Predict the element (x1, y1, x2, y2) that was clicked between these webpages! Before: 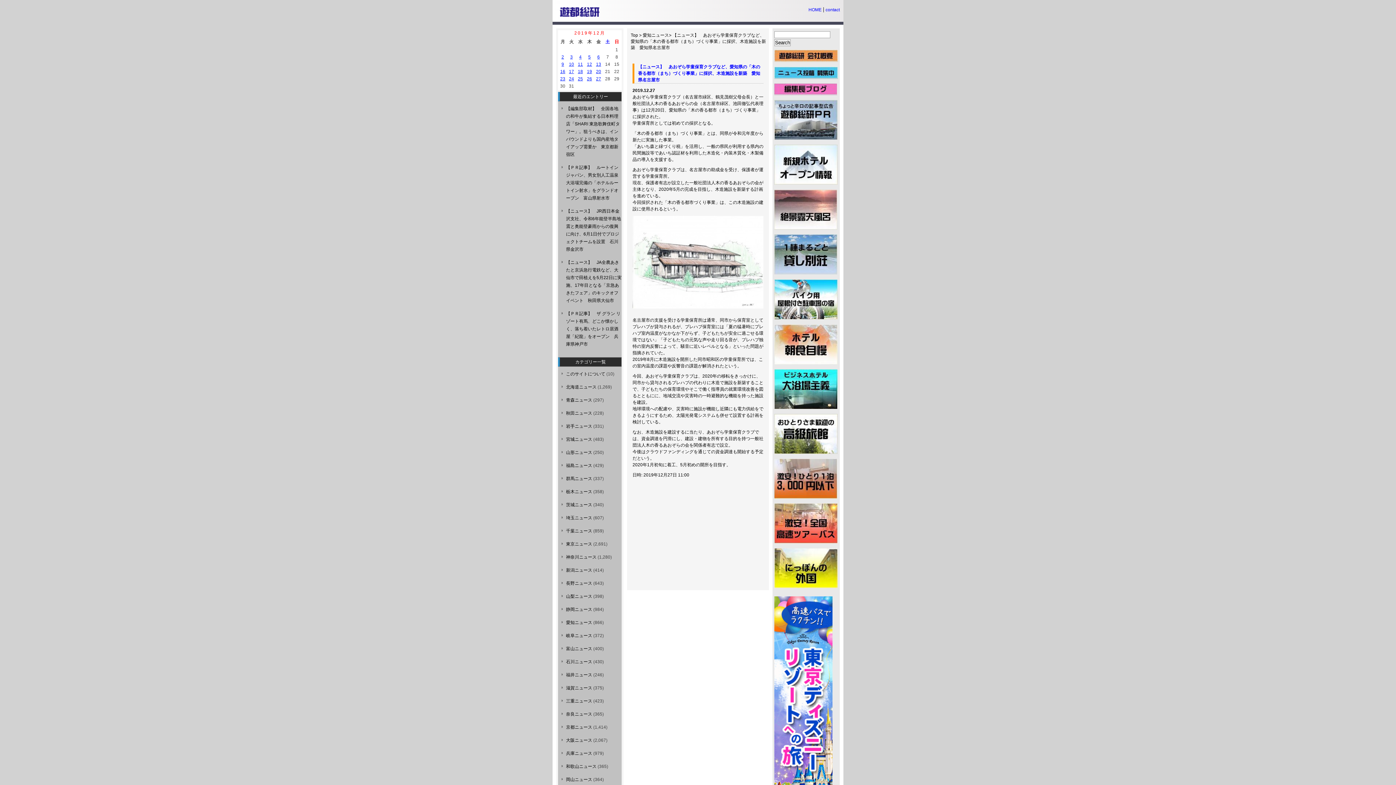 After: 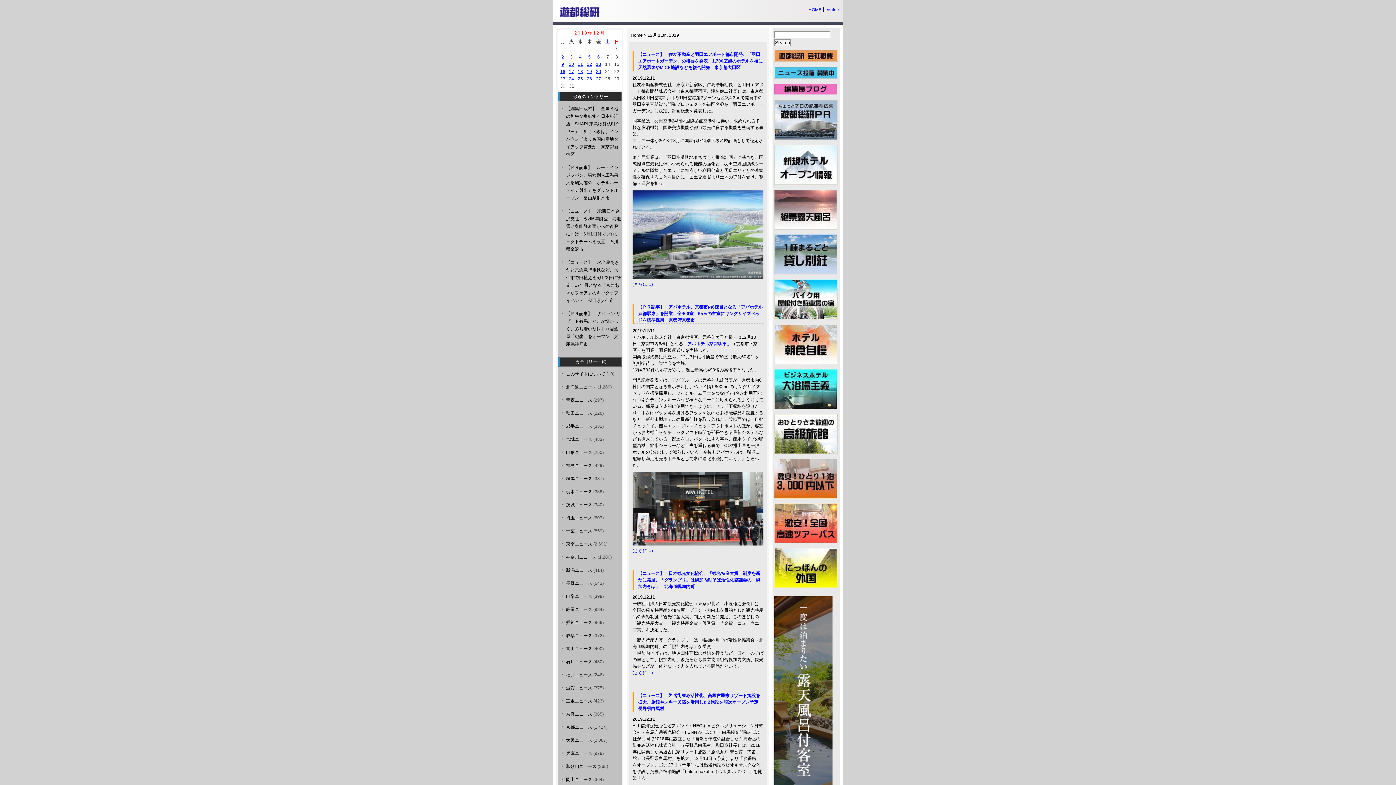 Action: bbox: (578, 61, 583, 66) label: 11